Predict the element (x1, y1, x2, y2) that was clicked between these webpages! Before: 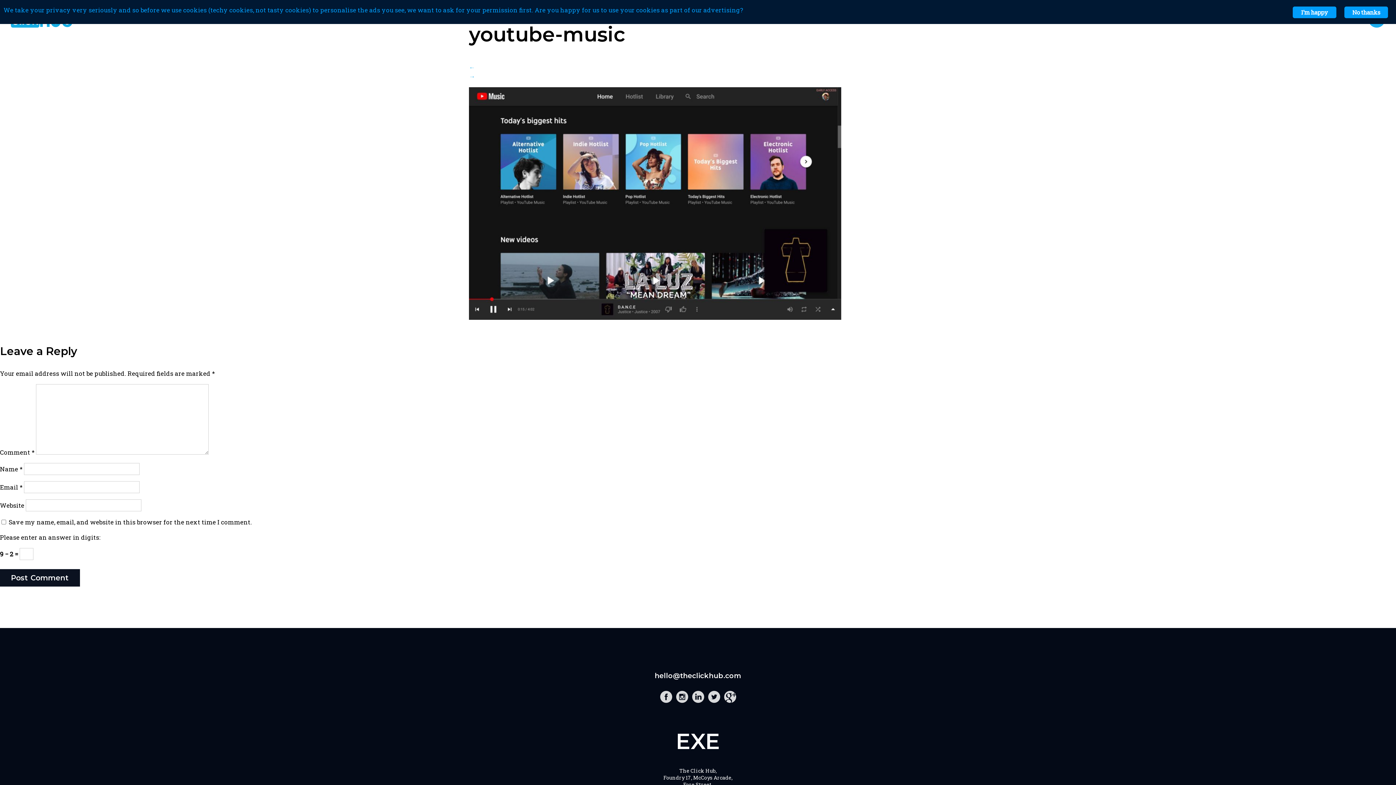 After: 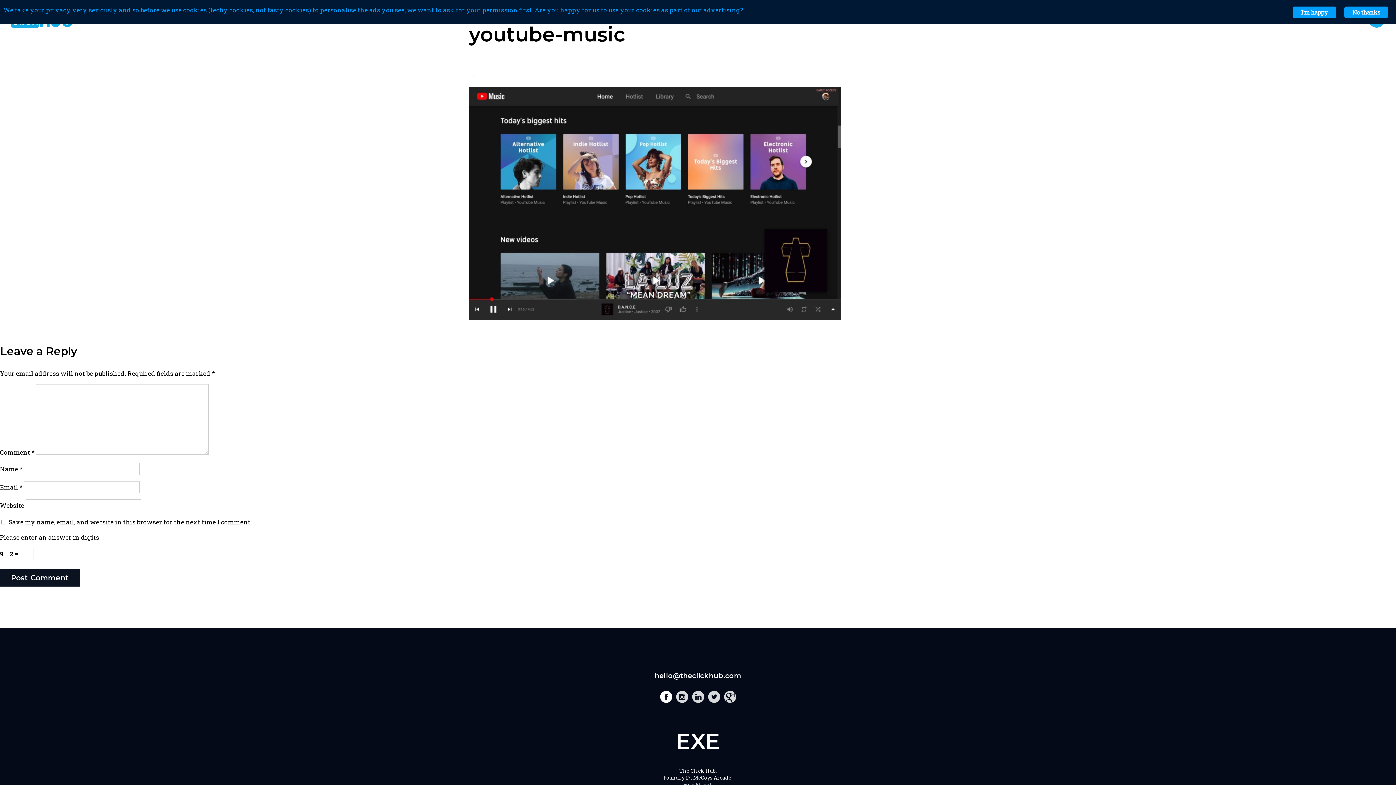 Action: bbox: (660, 691, 672, 703)